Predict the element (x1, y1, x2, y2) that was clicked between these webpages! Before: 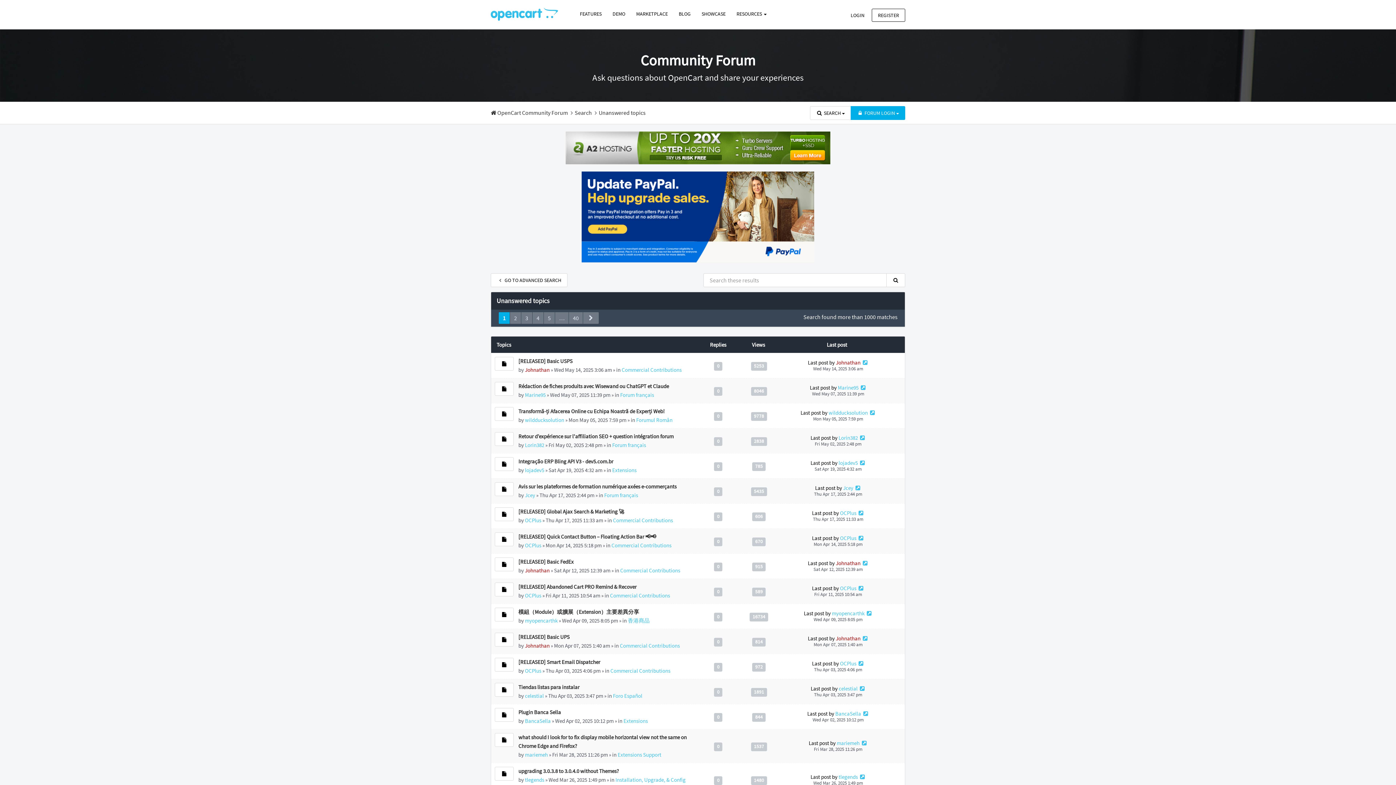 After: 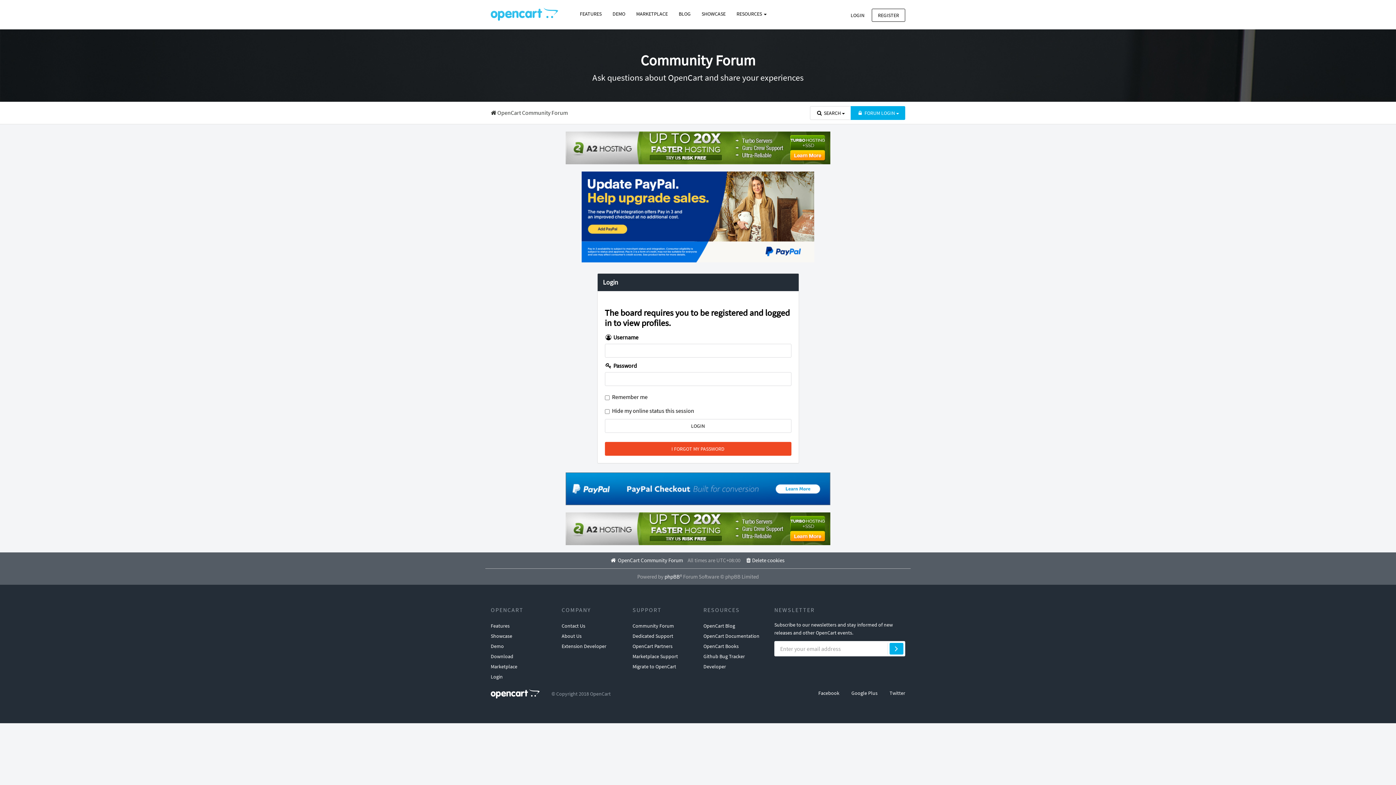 Action: bbox: (836, 740, 859, 747) label: mariemeh